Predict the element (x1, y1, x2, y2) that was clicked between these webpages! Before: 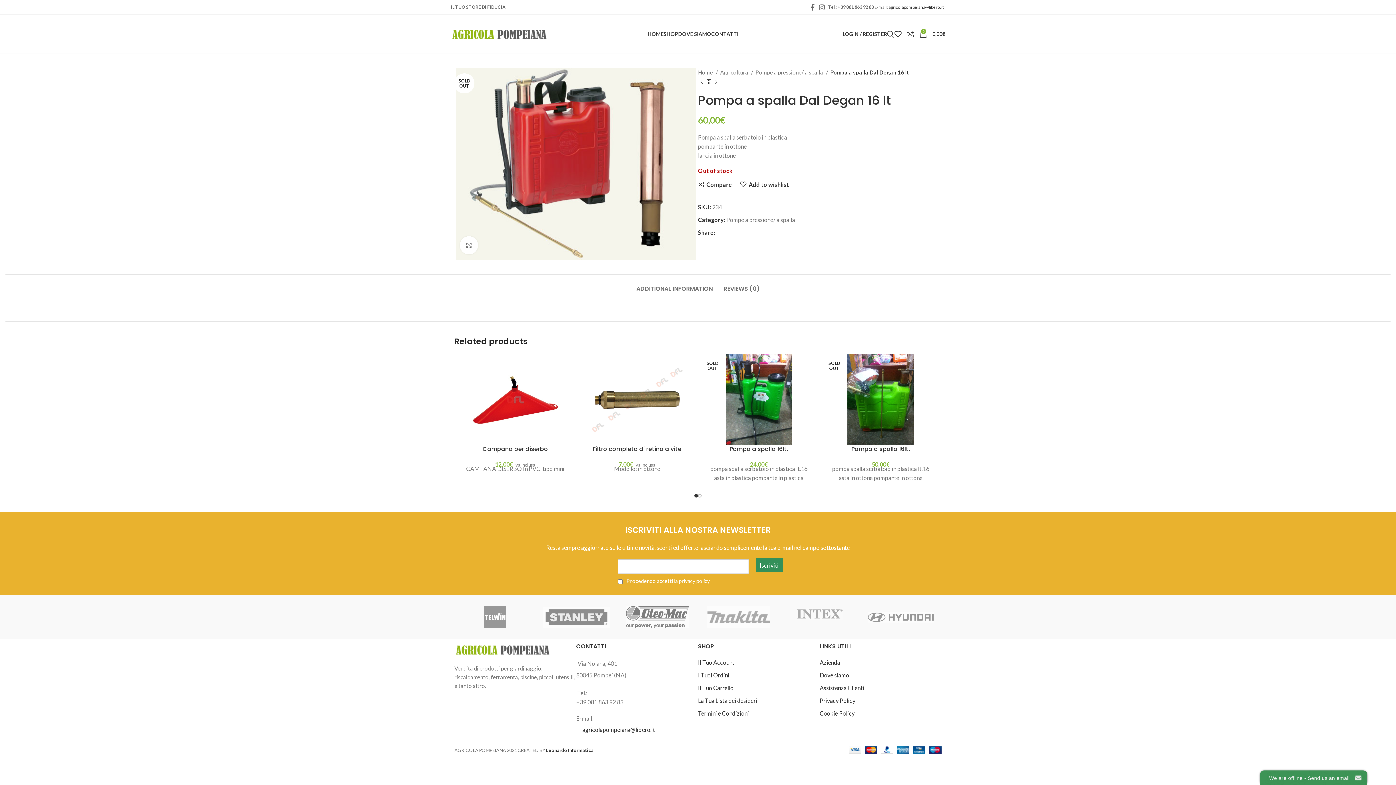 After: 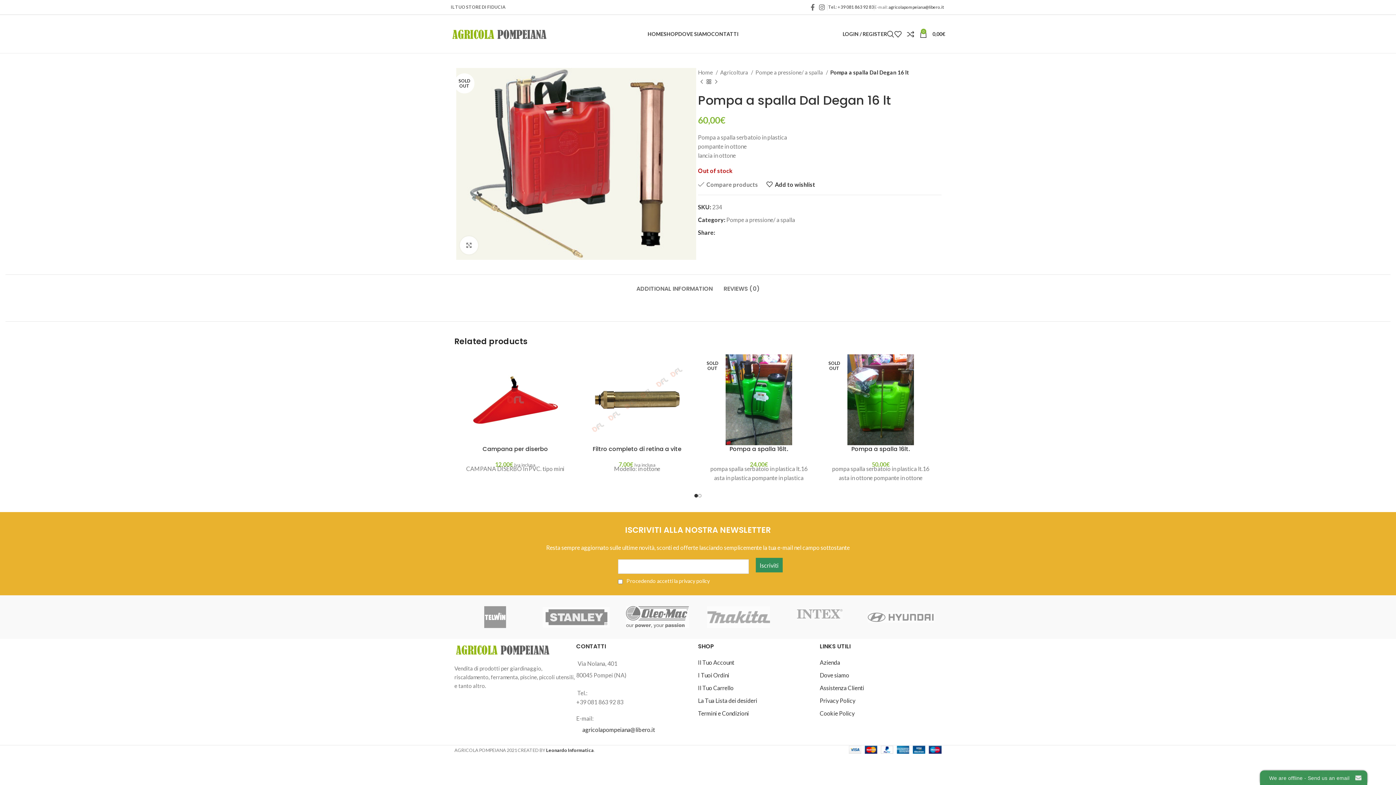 Action: bbox: (698, 181, 732, 187) label: Compare